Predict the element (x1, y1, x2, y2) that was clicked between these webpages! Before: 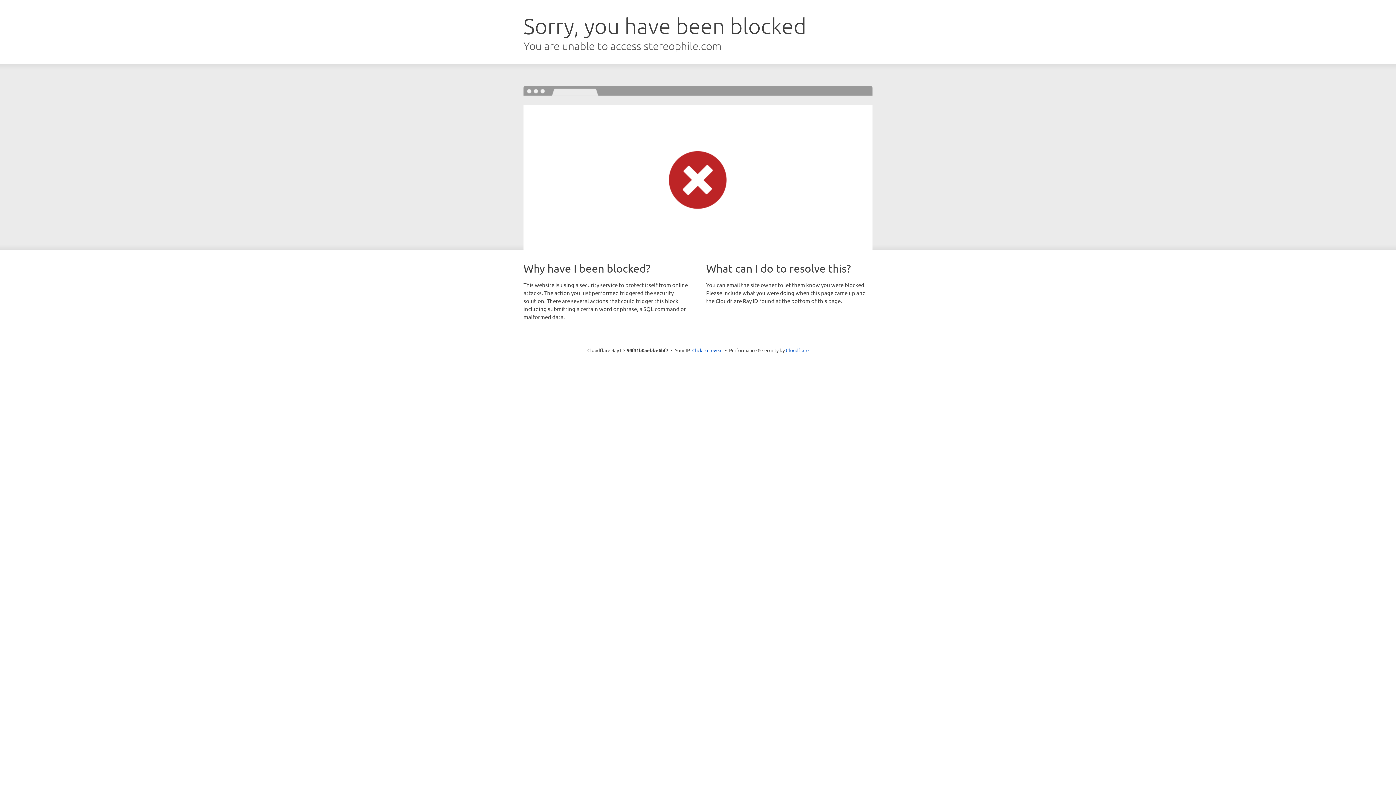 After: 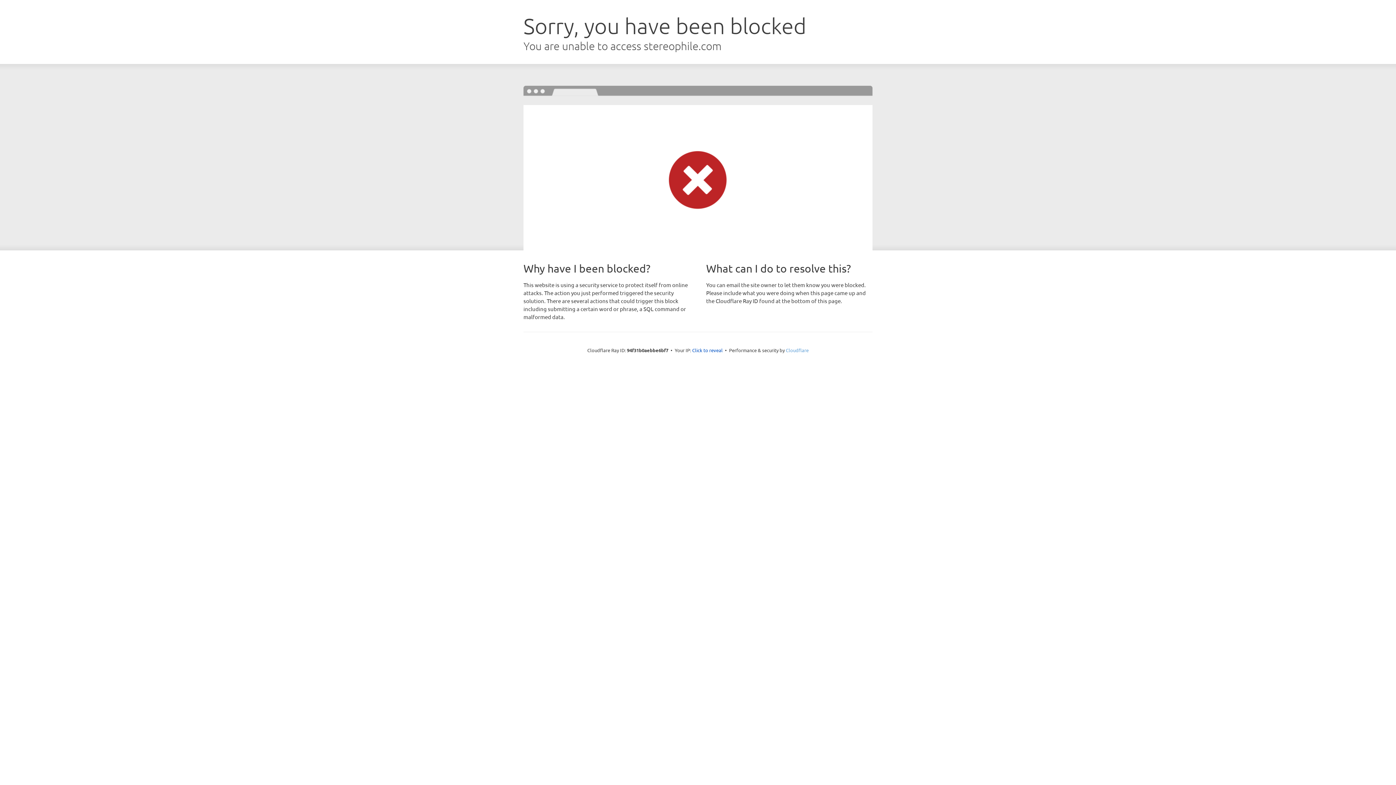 Action: label: Cloudflare bbox: (786, 347, 808, 353)